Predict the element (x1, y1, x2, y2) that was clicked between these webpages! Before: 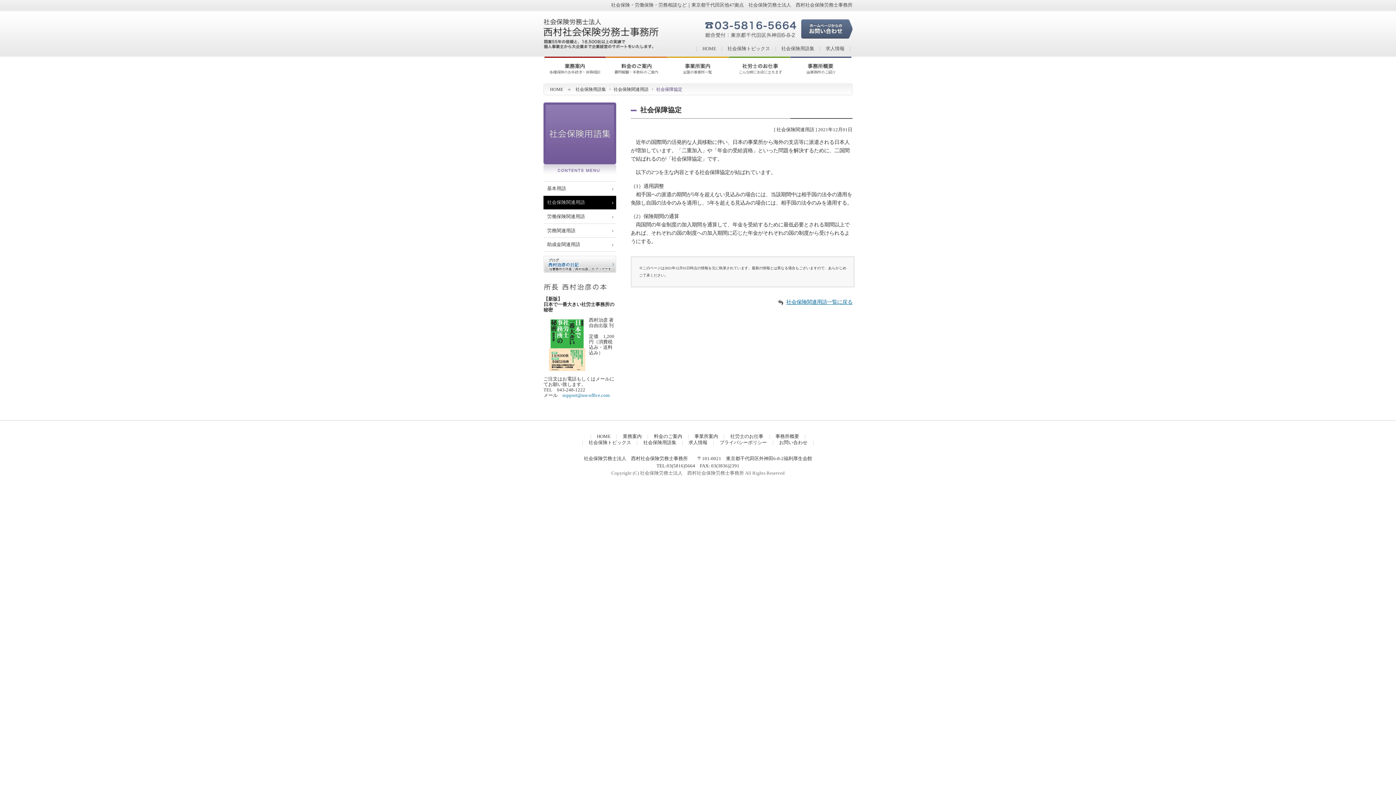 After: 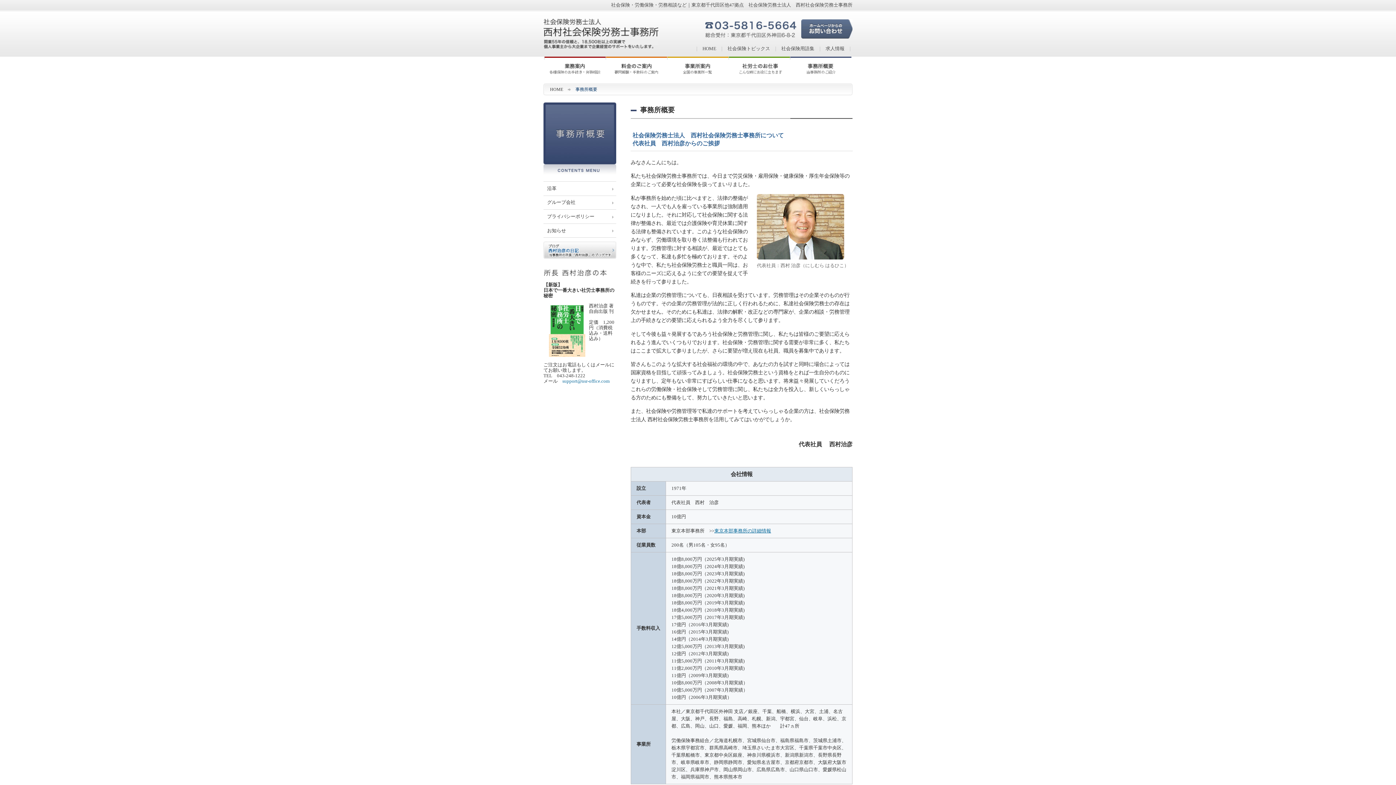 Action: bbox: (775, 434, 799, 439) label: 事務所概要